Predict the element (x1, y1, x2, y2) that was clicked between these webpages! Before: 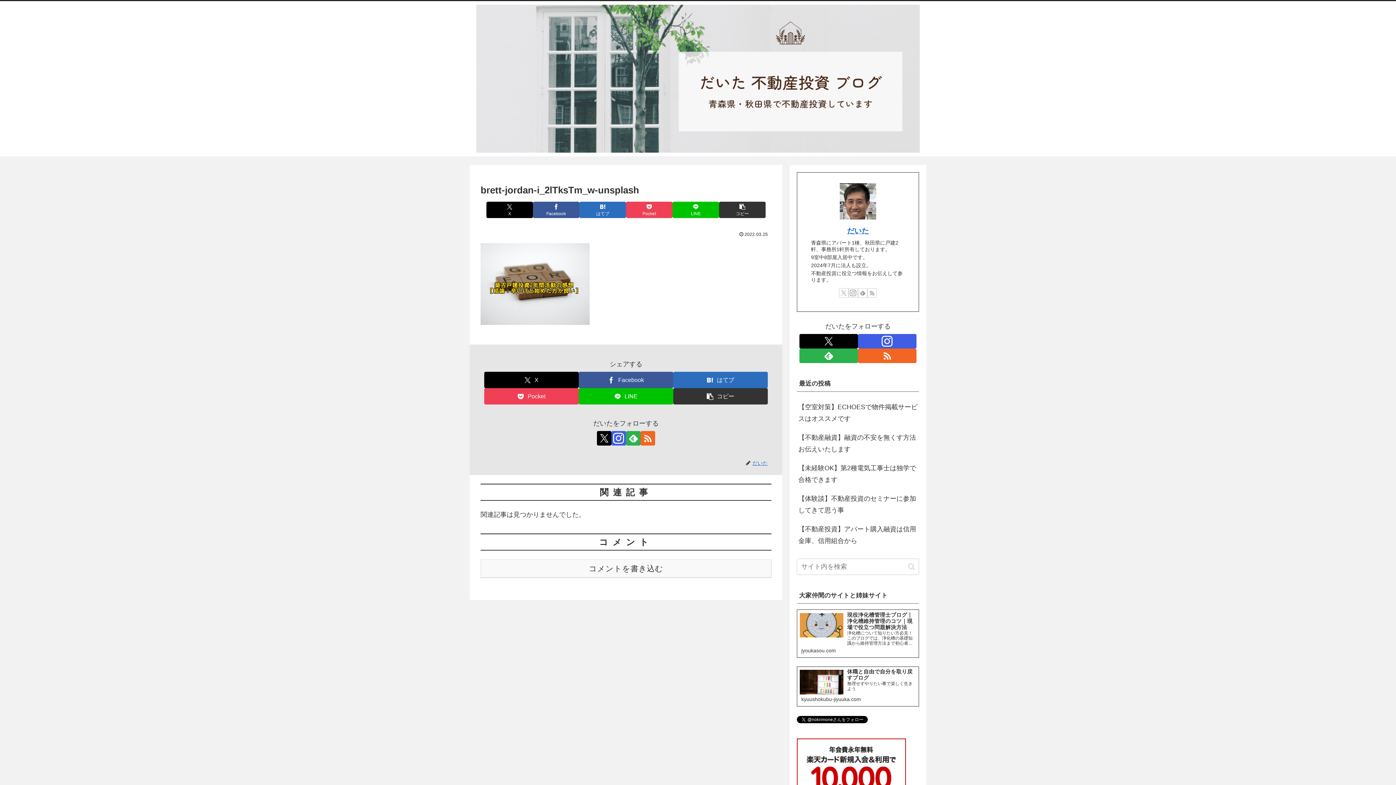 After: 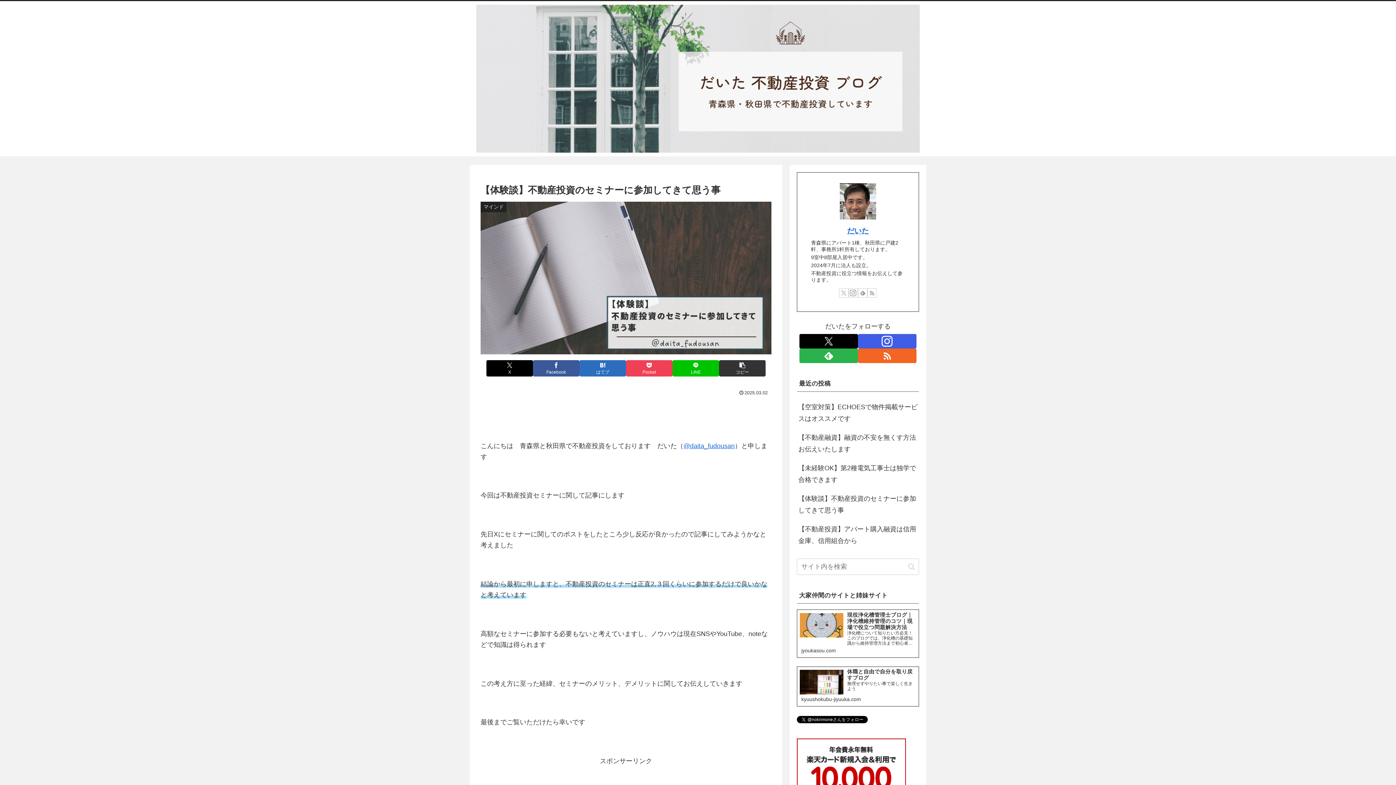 Action: bbox: (797, 489, 919, 520) label: 【体験談】不動産投資のセミナーに参加してきて思う事